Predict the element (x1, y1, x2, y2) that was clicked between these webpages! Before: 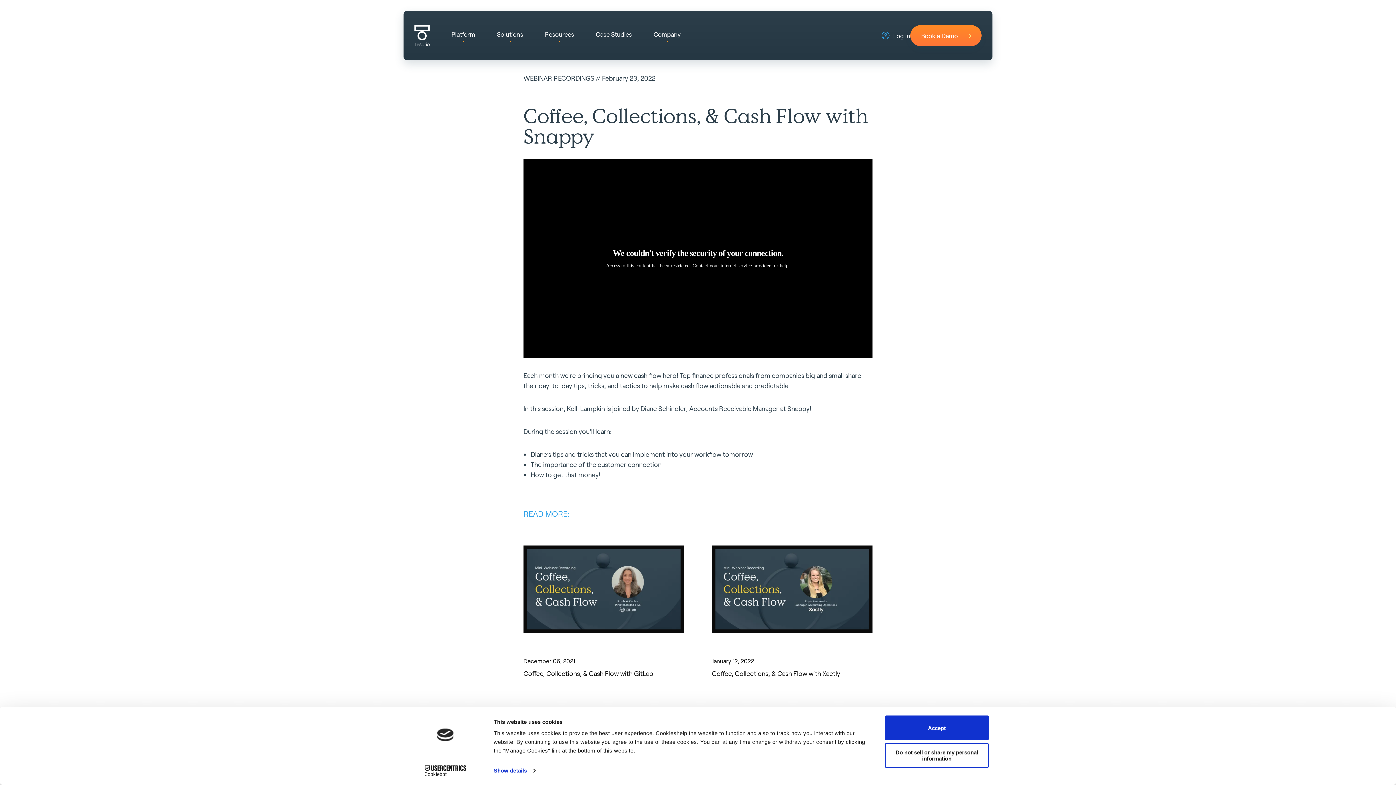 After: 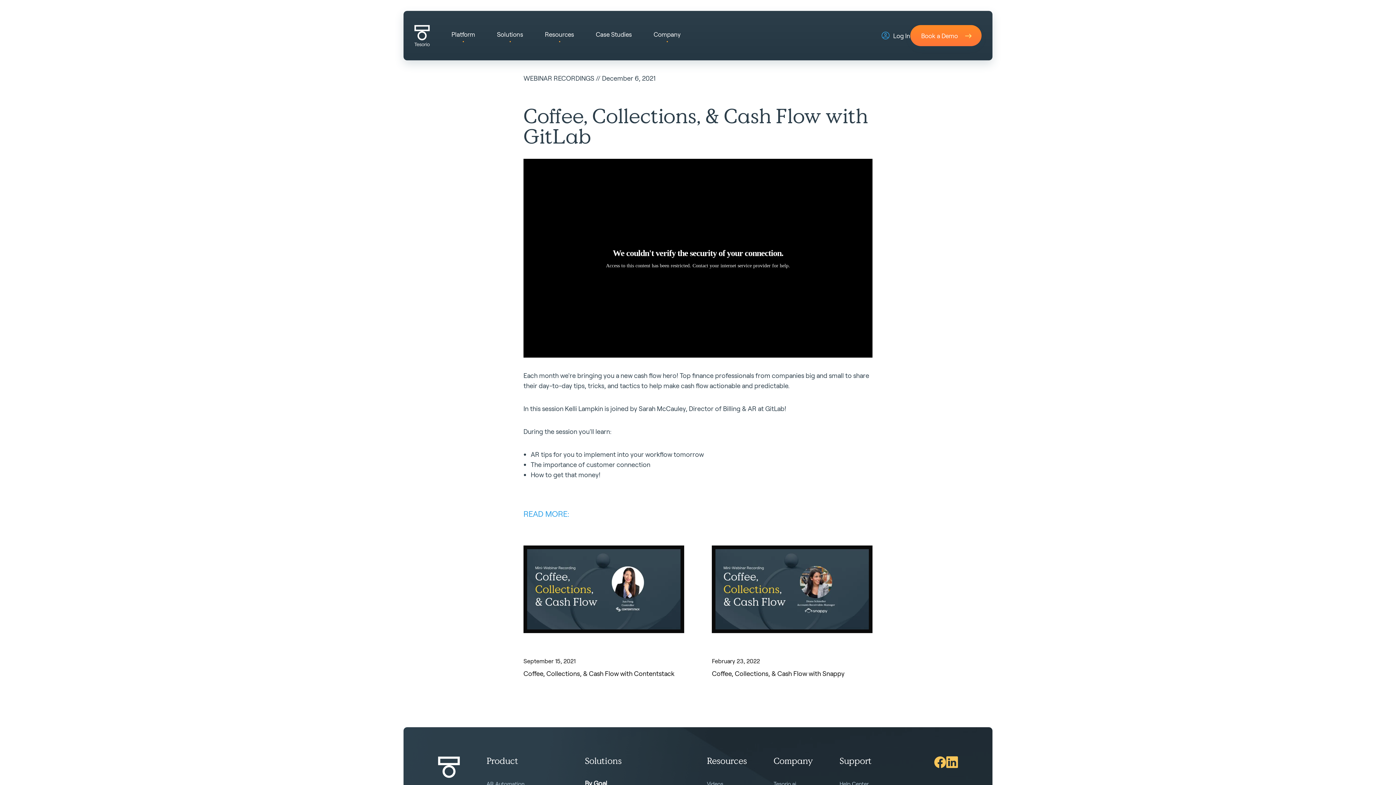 Action: bbox: (523, 545, 684, 727) label: December 06, 2021
Coffee, Collections, & Cash Flow with GitLab
Read more: